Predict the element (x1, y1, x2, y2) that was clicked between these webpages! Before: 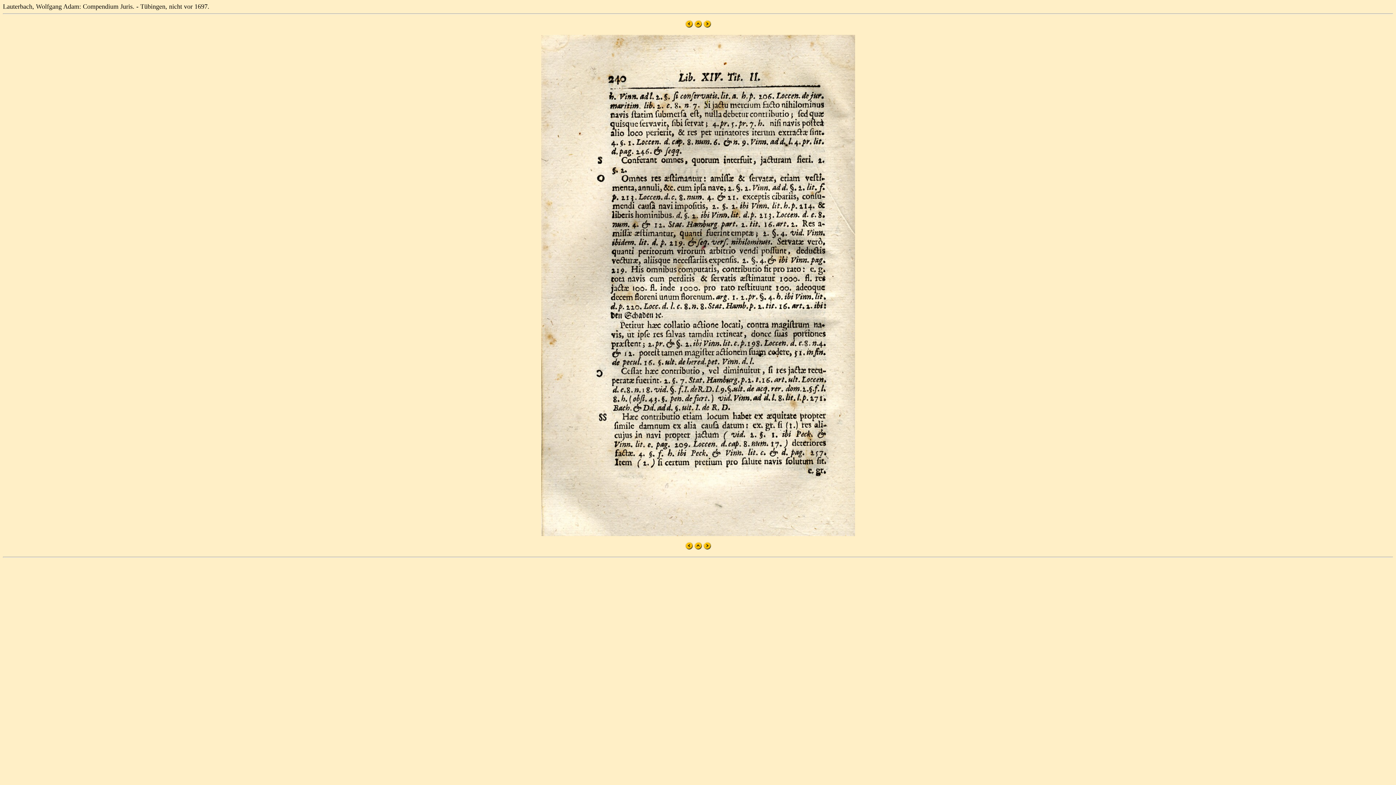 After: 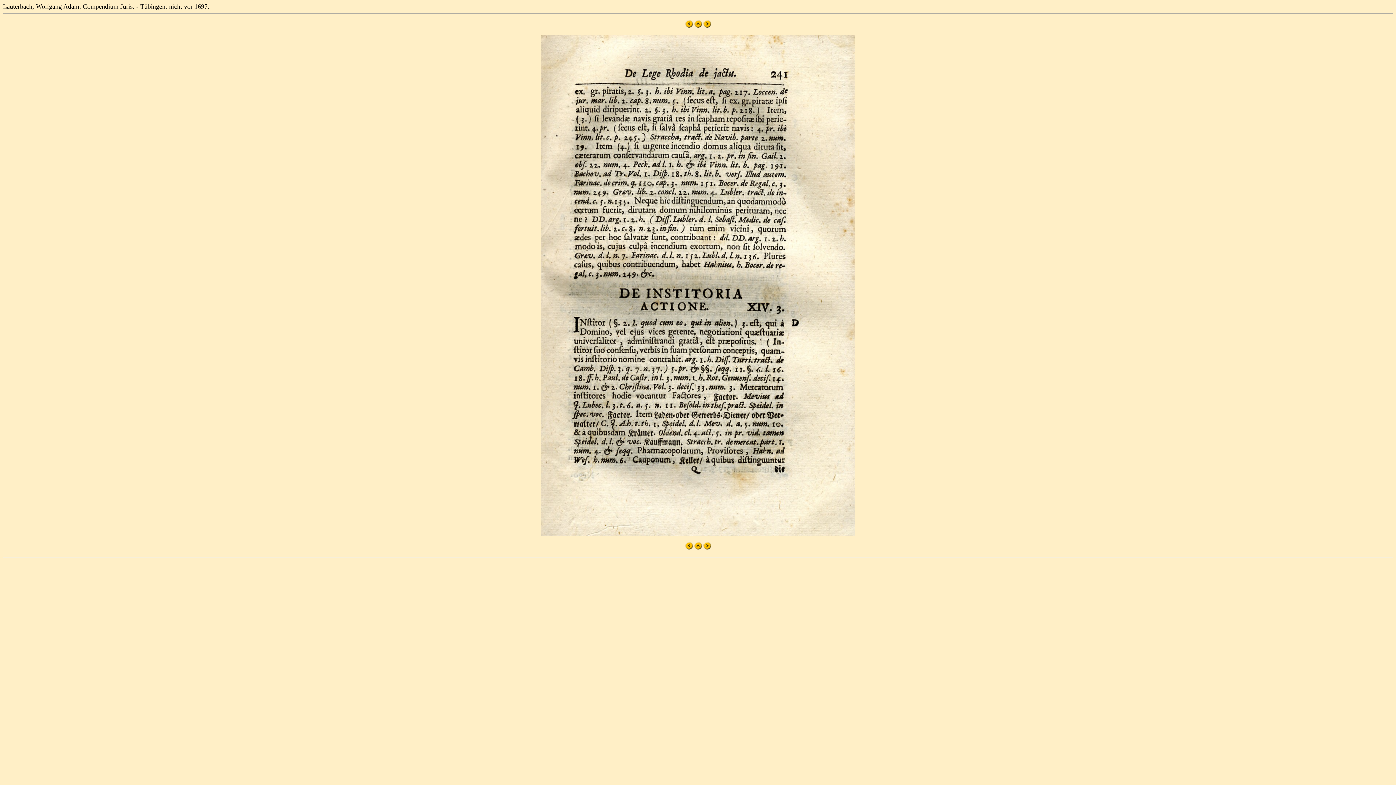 Action: bbox: (703, 544, 711, 550)